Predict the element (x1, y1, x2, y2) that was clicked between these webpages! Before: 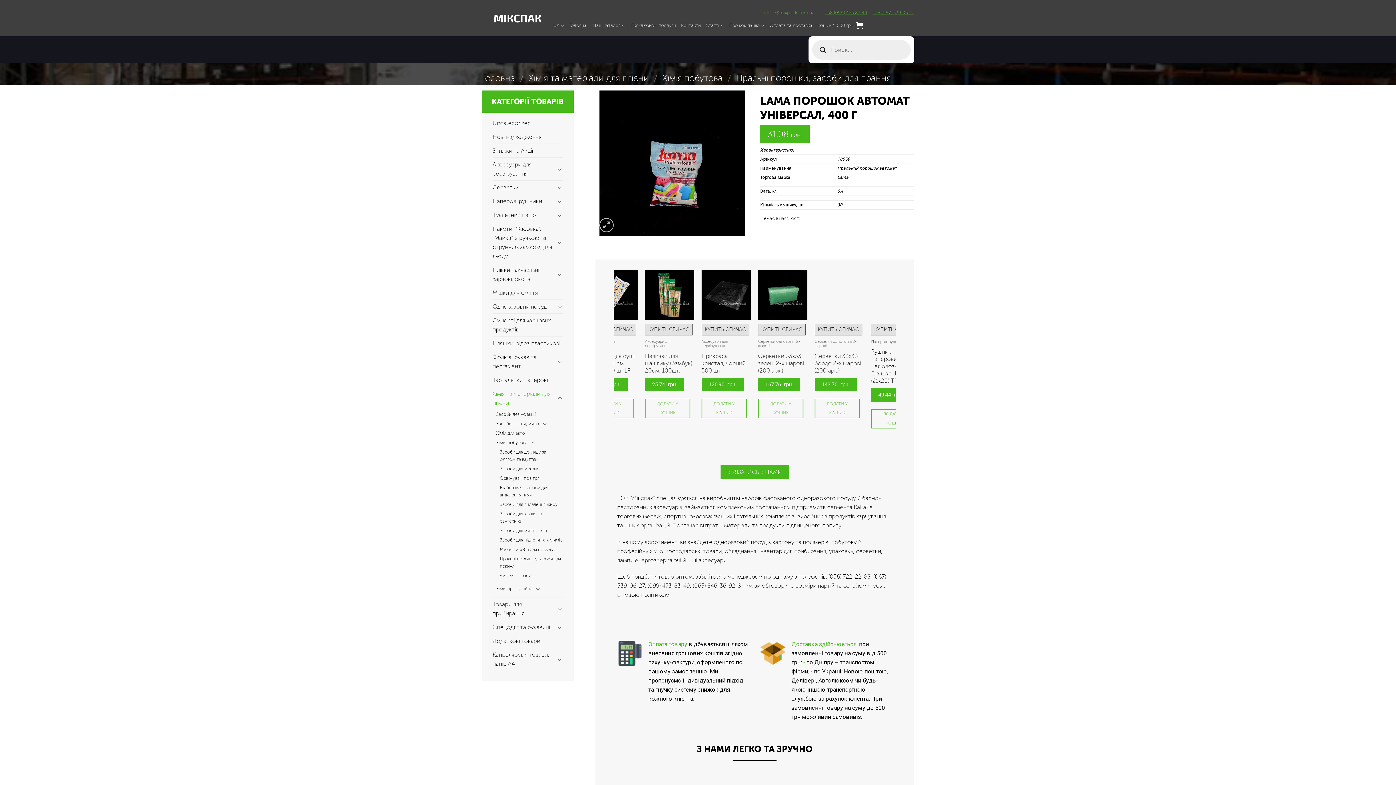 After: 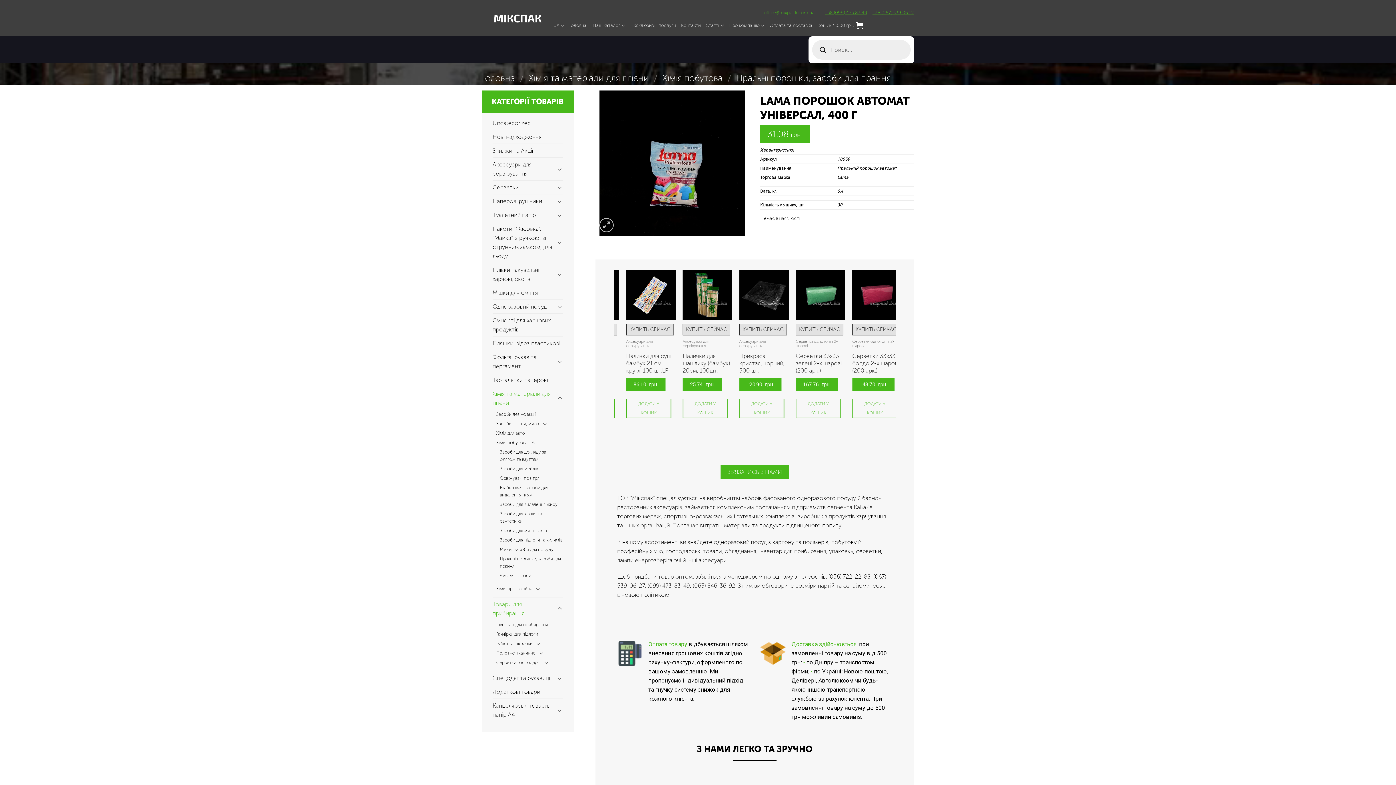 Action: bbox: (557, 604, 562, 613)